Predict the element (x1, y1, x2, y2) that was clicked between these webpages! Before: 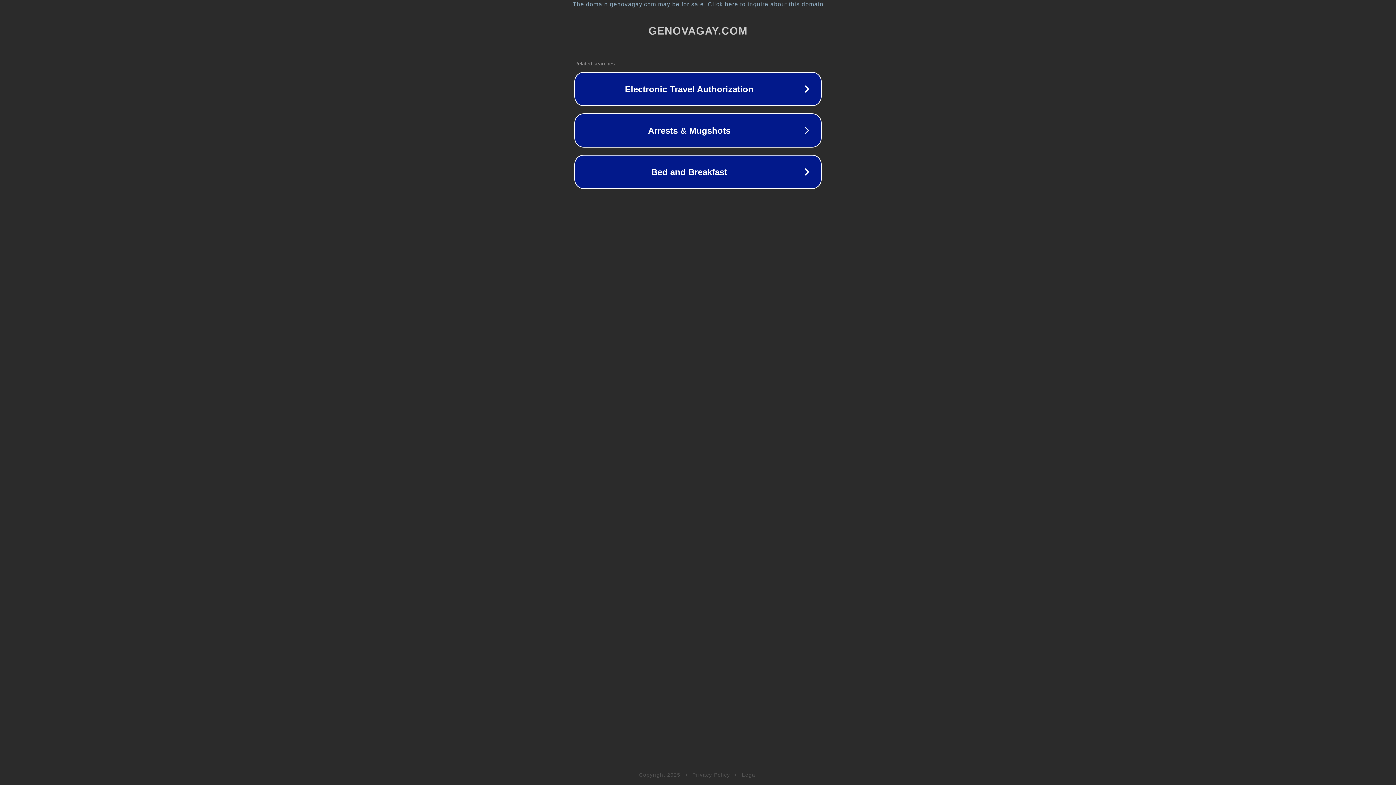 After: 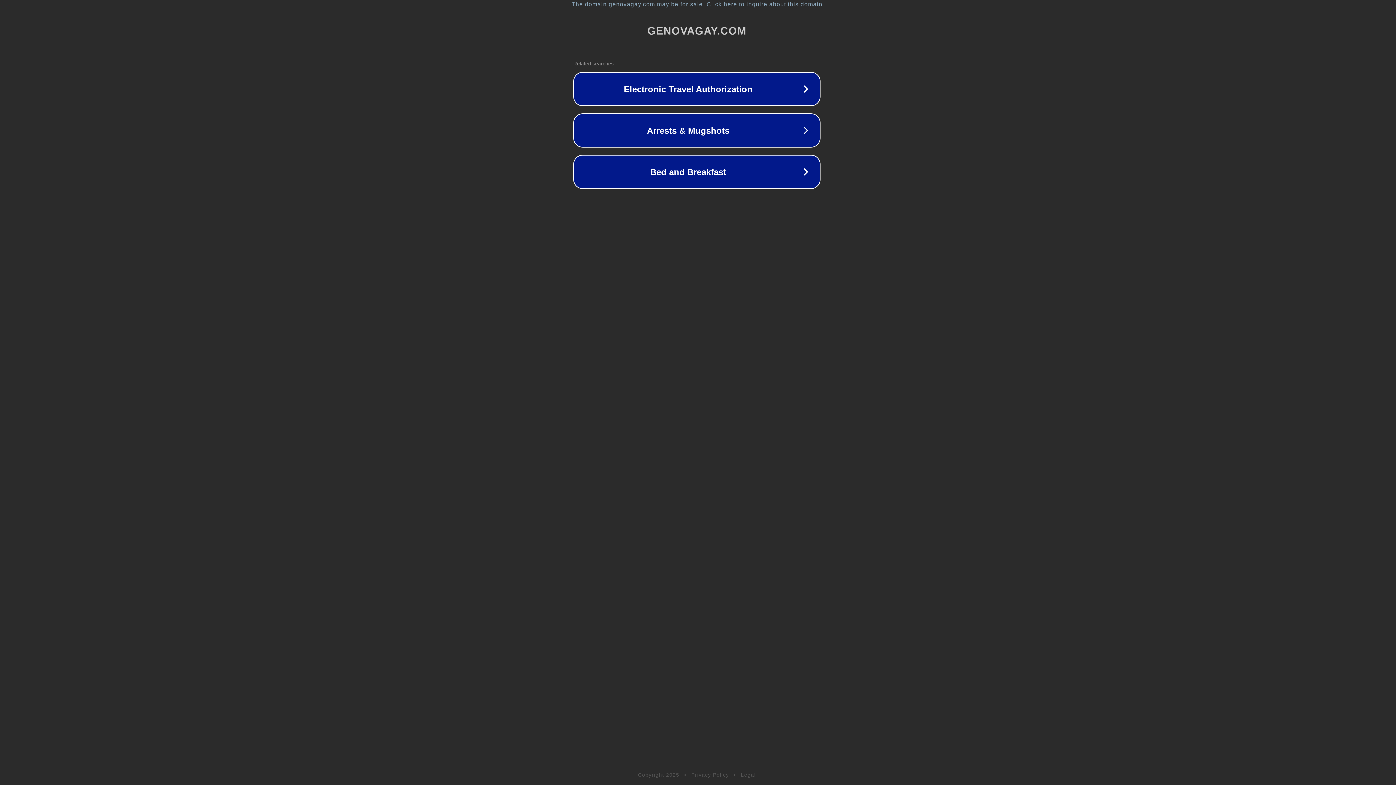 Action: bbox: (1, 1, 1397, 7) label: The domain genovagay.com may be for sale. Click here to inquire about this domain.